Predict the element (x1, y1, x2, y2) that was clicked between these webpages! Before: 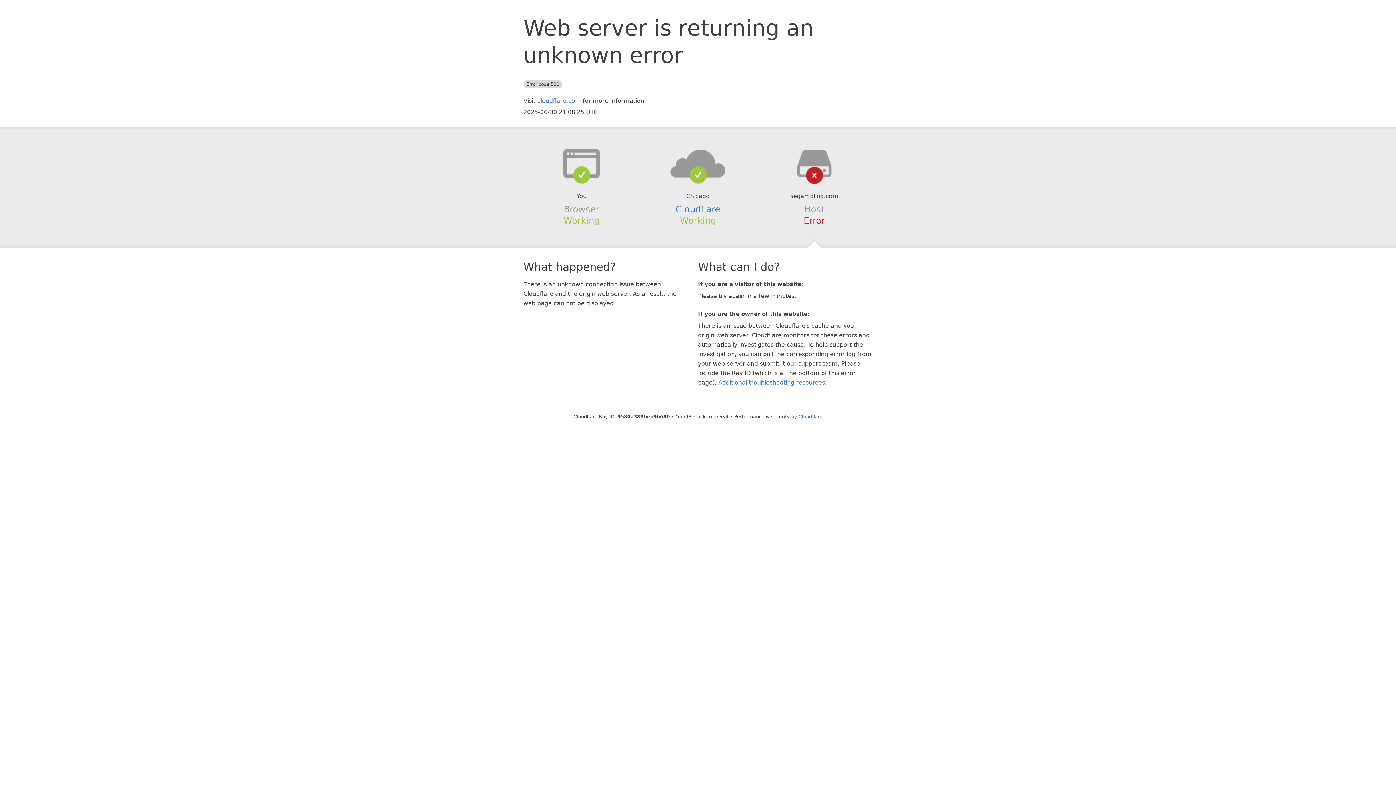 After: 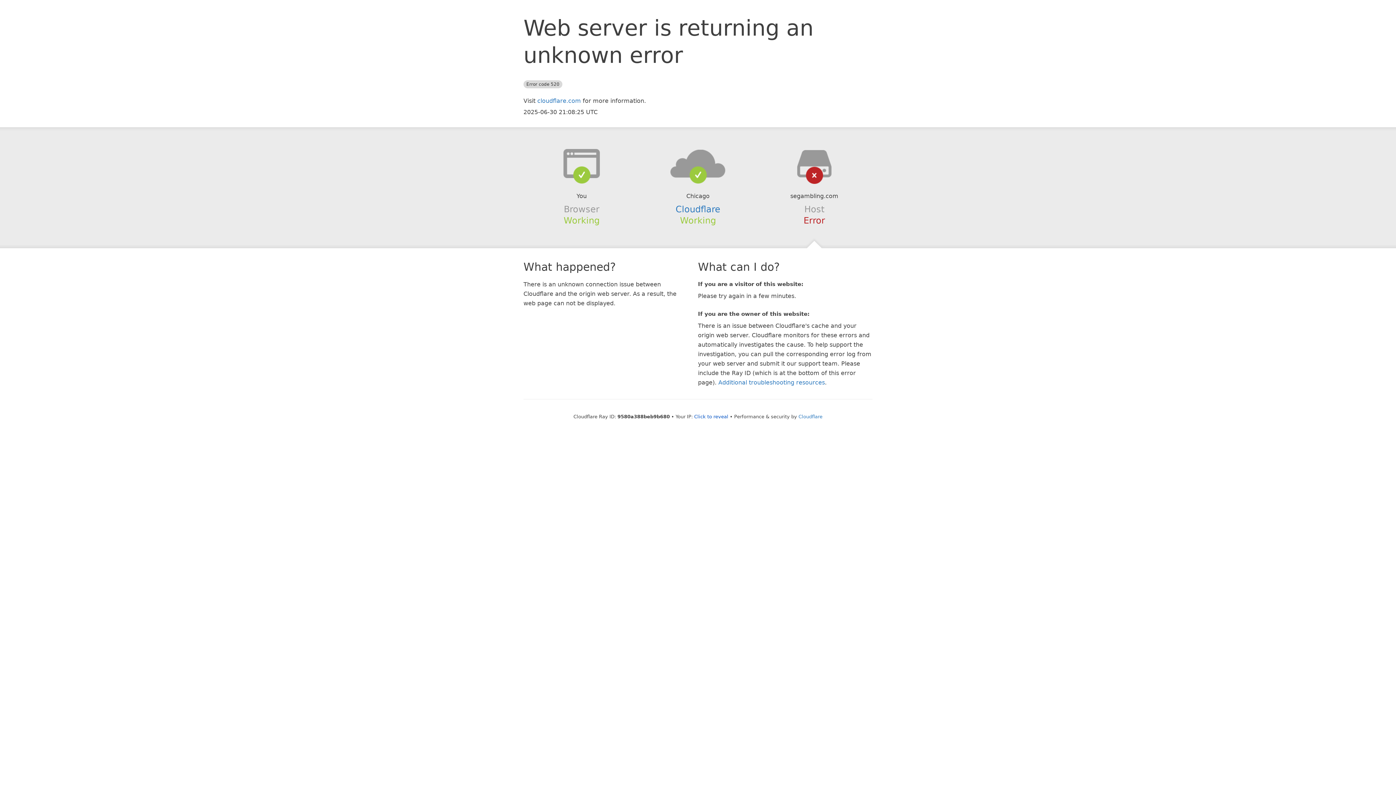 Action: bbox: (639, 148, 756, 178)